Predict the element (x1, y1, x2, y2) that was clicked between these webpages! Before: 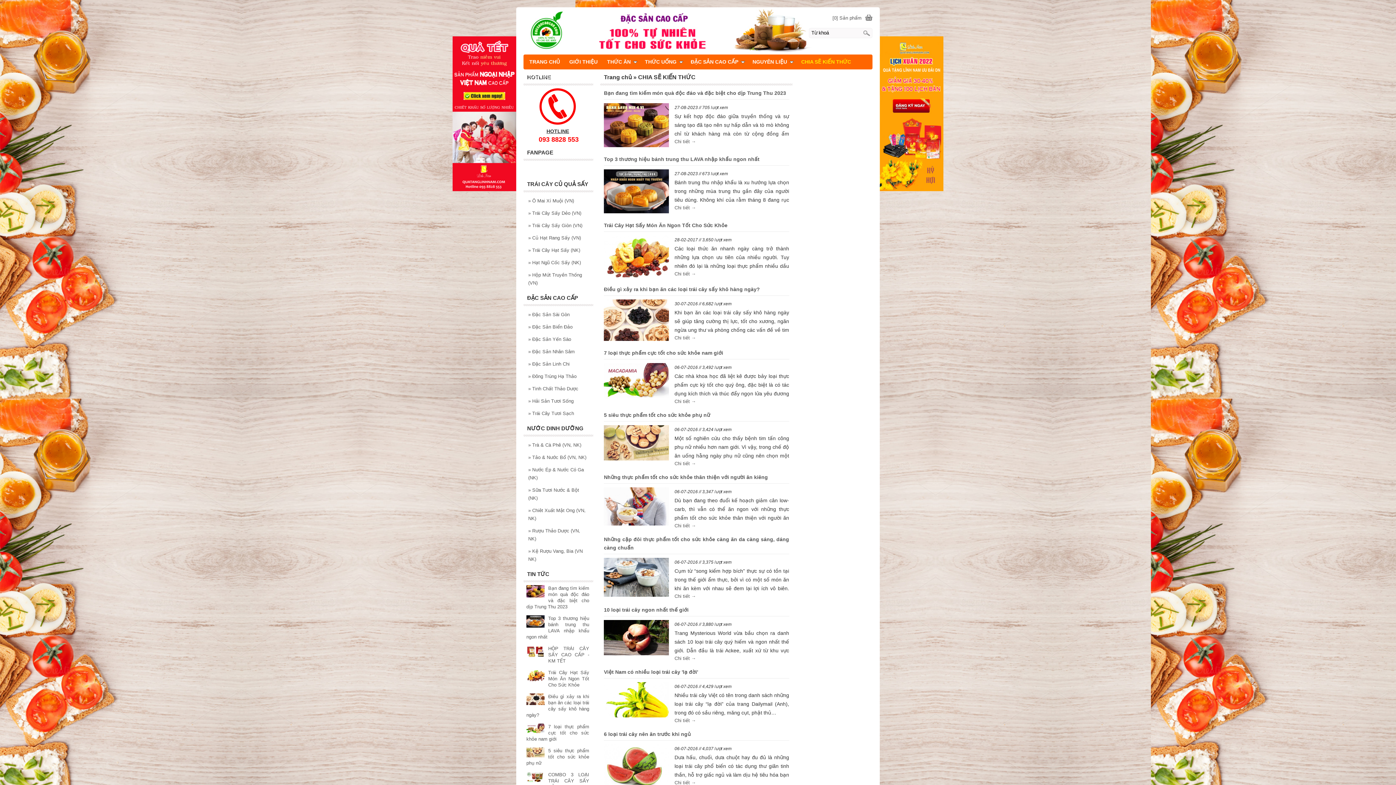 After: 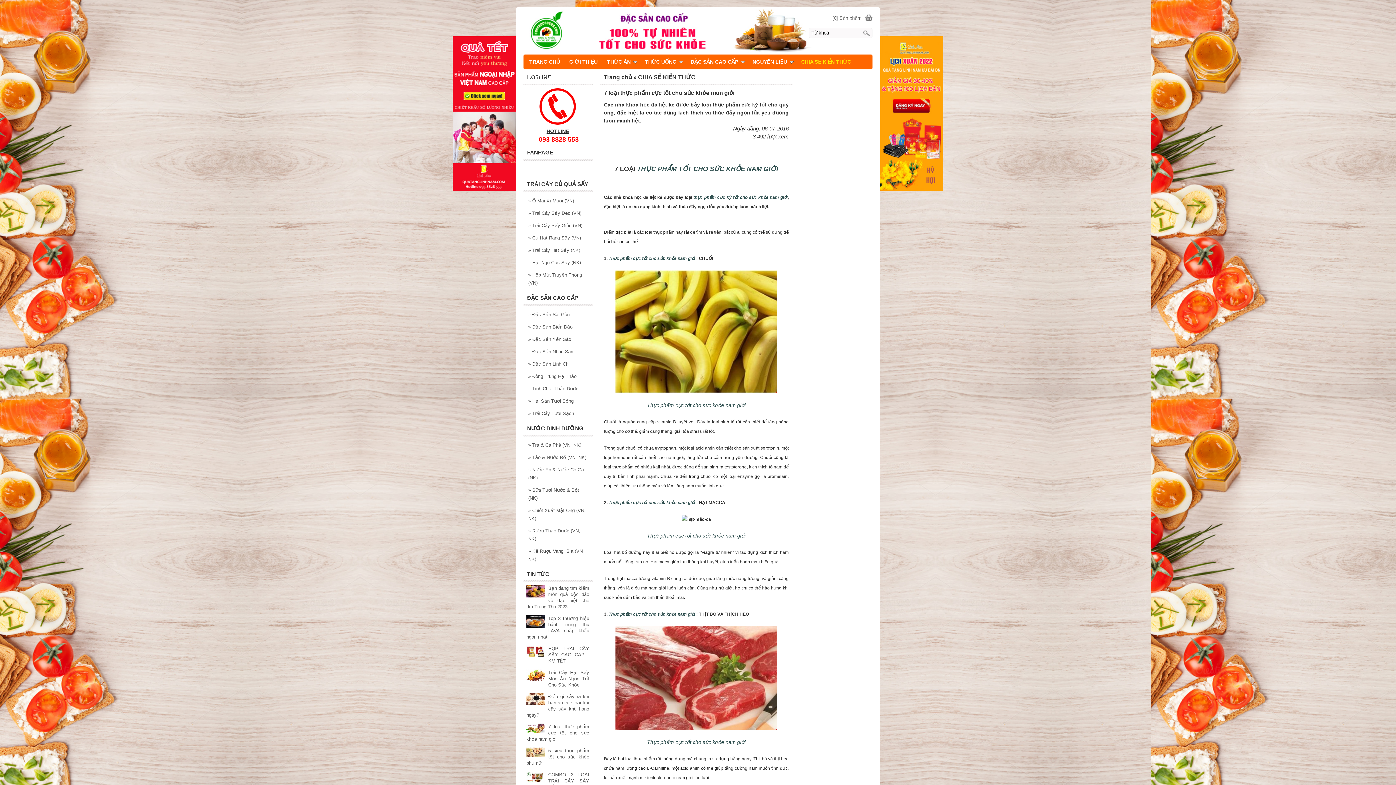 Action: bbox: (526, 724, 589, 742) label: 7 loại thực phẩm cực tốt cho sức khỏe nam giới